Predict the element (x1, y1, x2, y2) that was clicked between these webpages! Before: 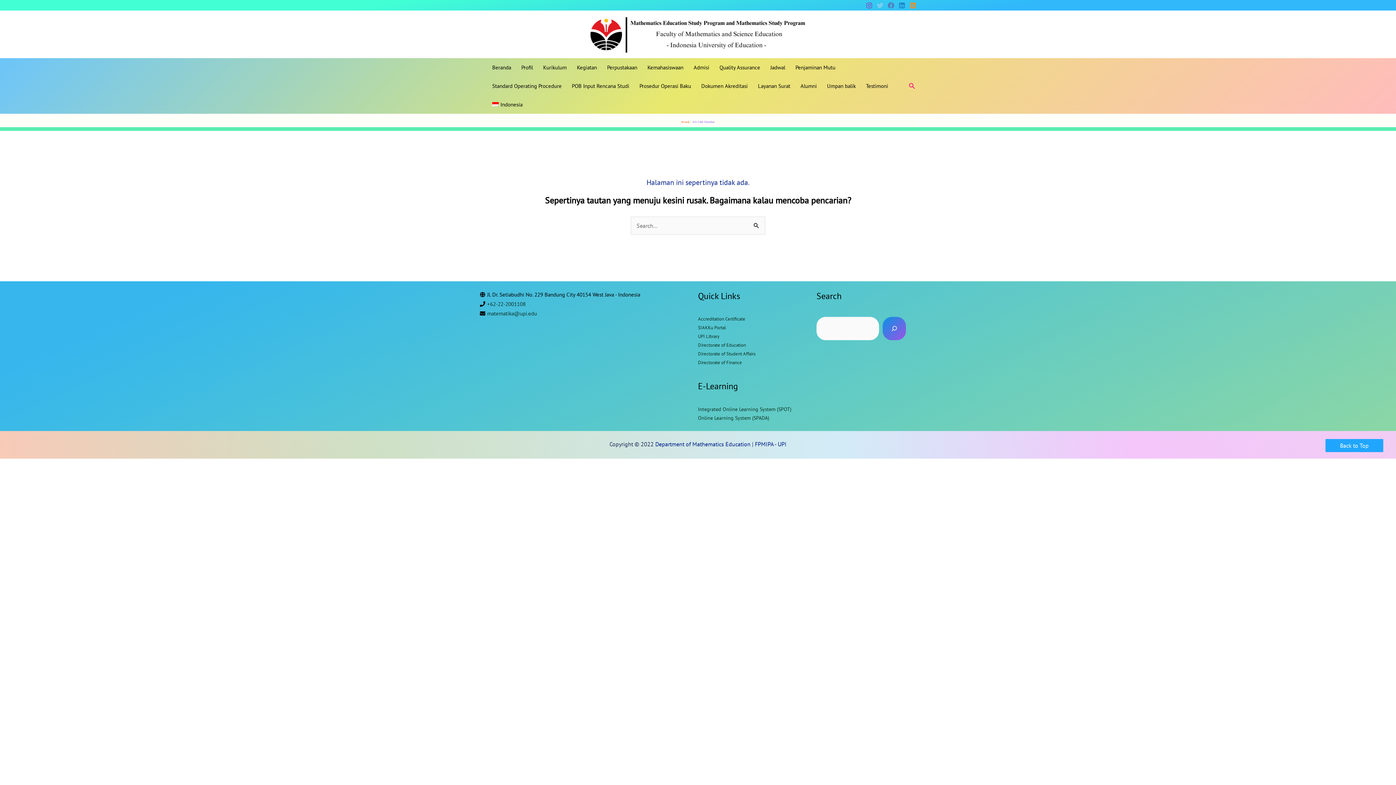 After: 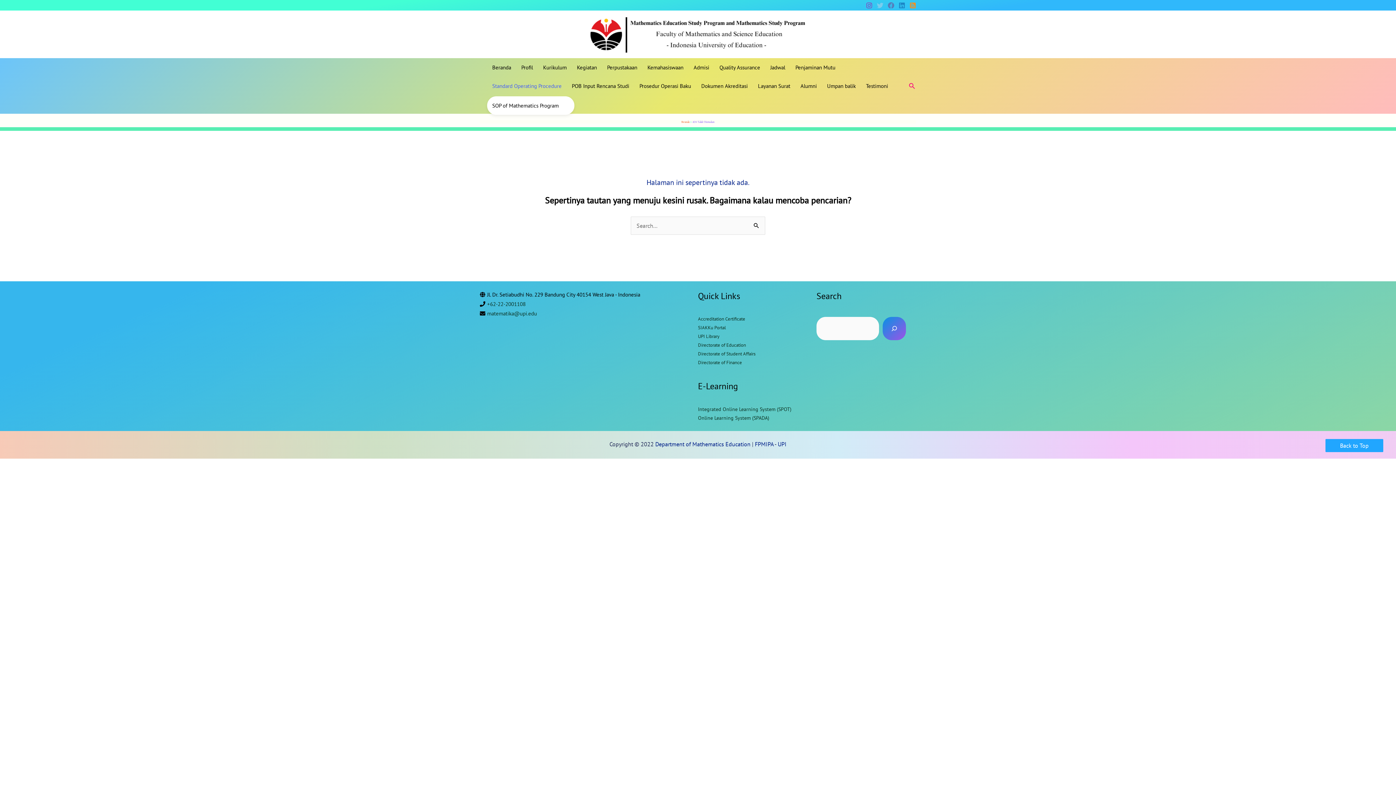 Action: bbox: (487, 76, 566, 95) label: Standard Operating Procedure